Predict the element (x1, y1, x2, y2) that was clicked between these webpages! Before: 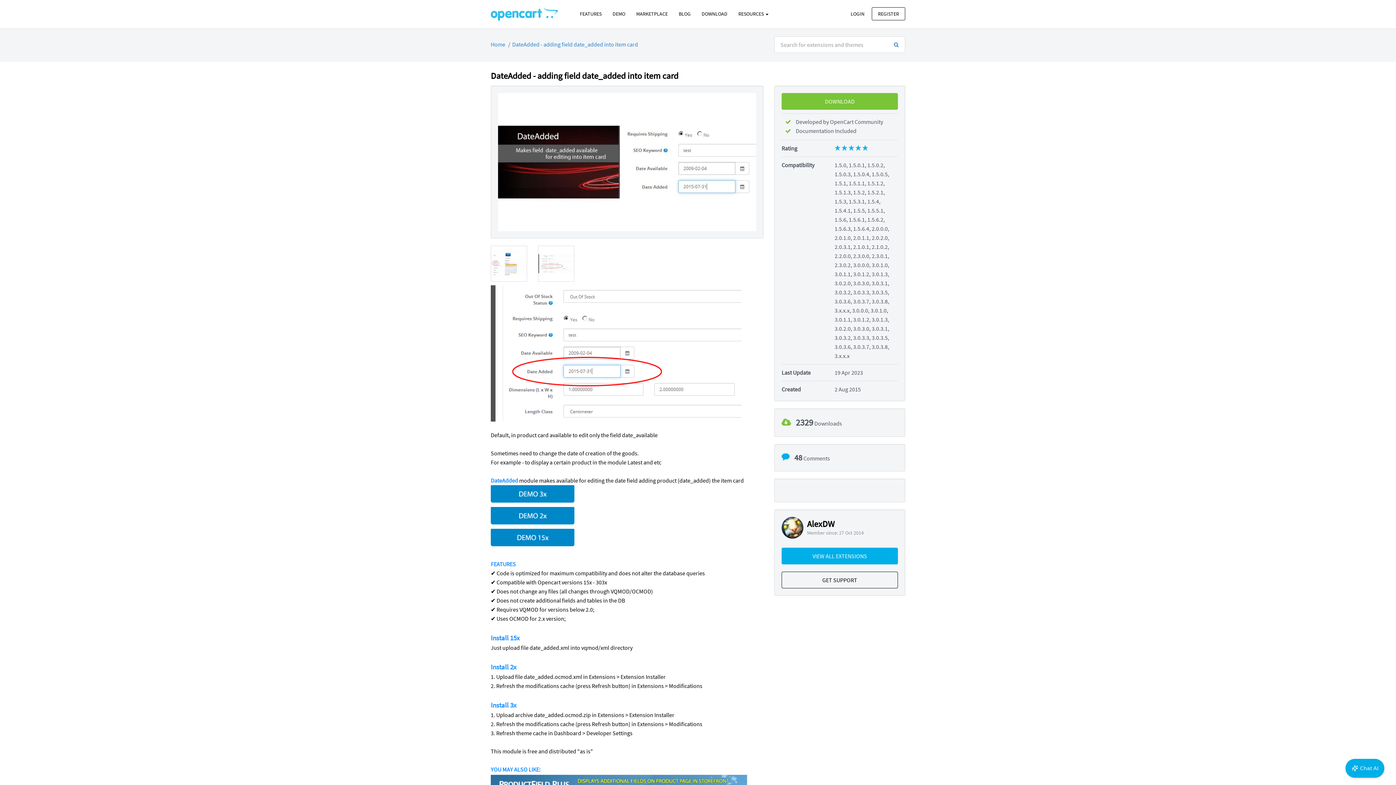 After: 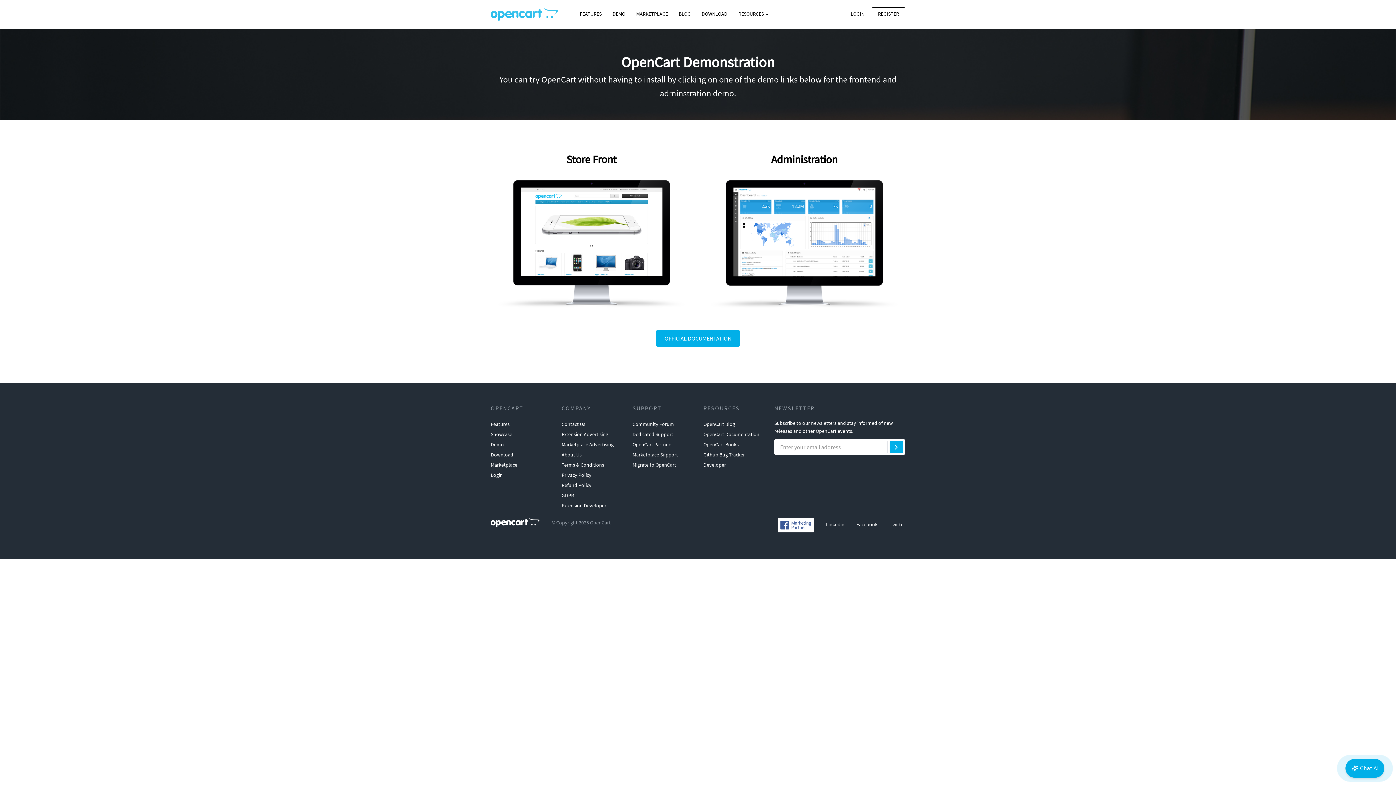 Action: label: DEMO bbox: (607, 7, 630, 20)